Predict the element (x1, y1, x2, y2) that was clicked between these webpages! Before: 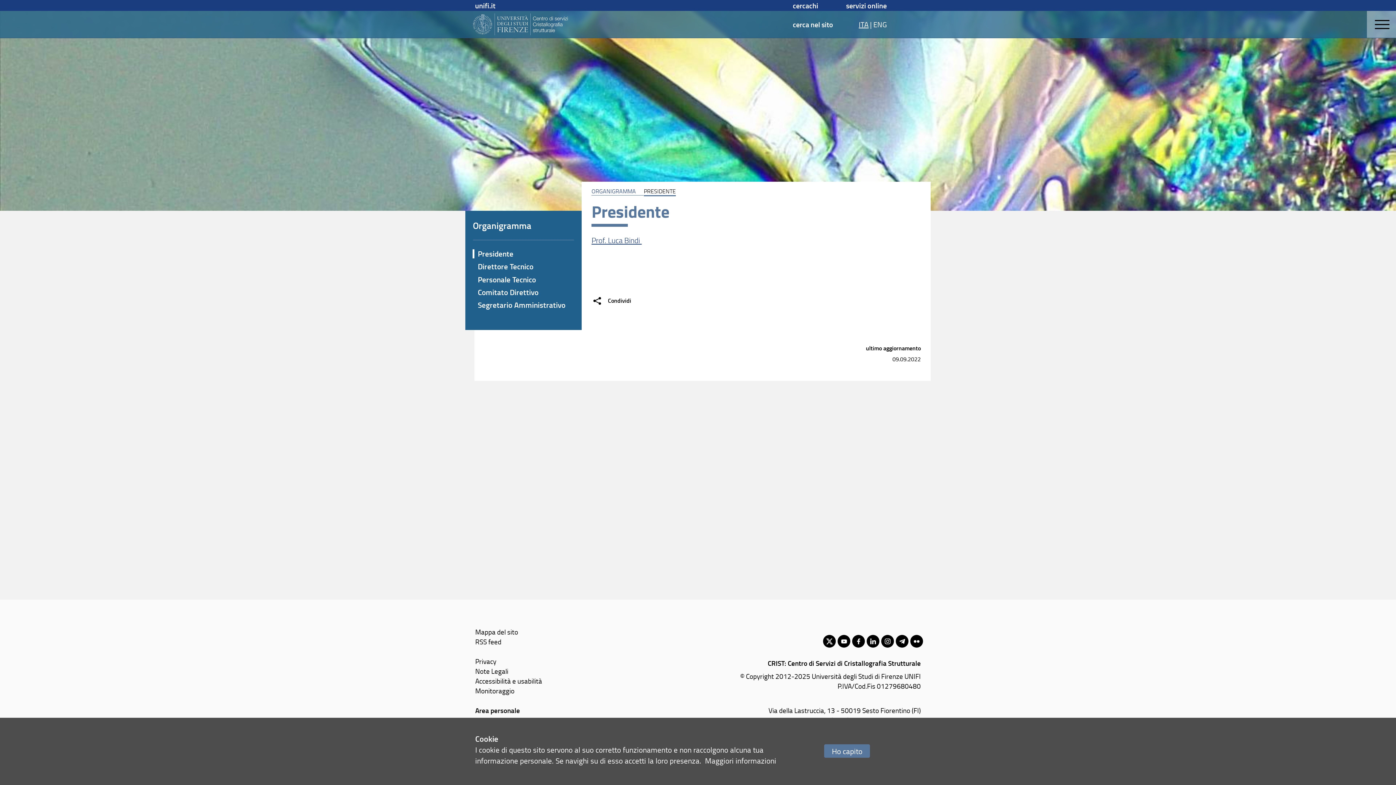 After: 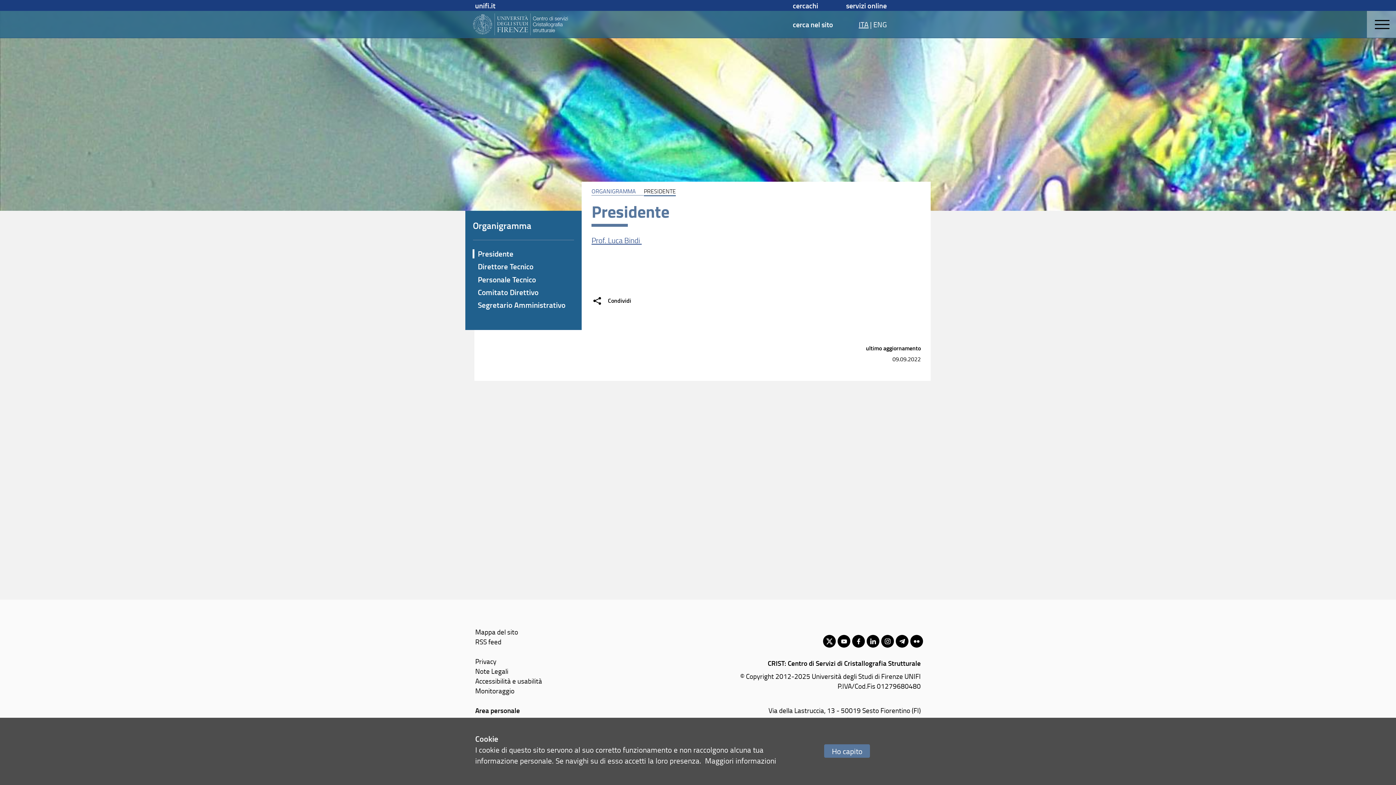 Action: label: Presidente bbox: (475, 247, 571, 260)